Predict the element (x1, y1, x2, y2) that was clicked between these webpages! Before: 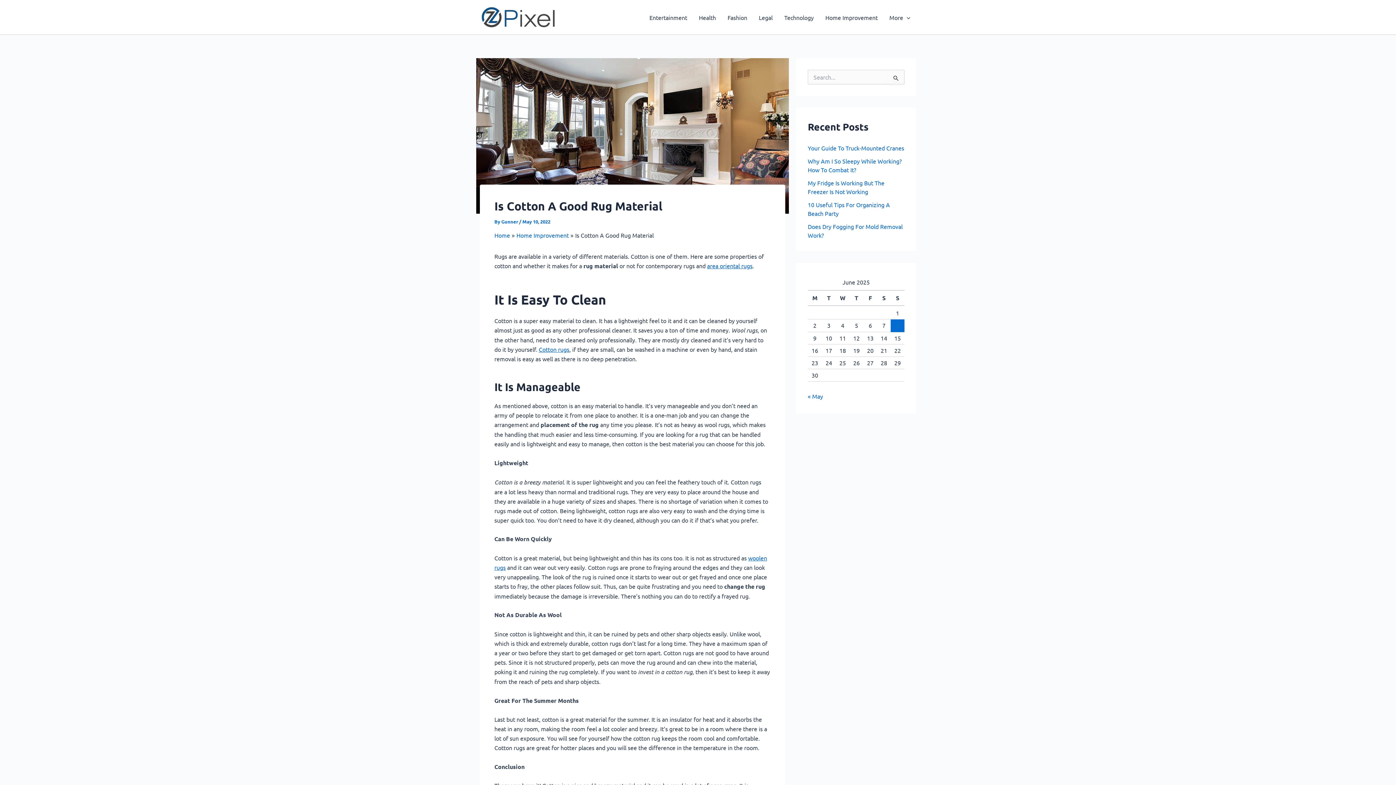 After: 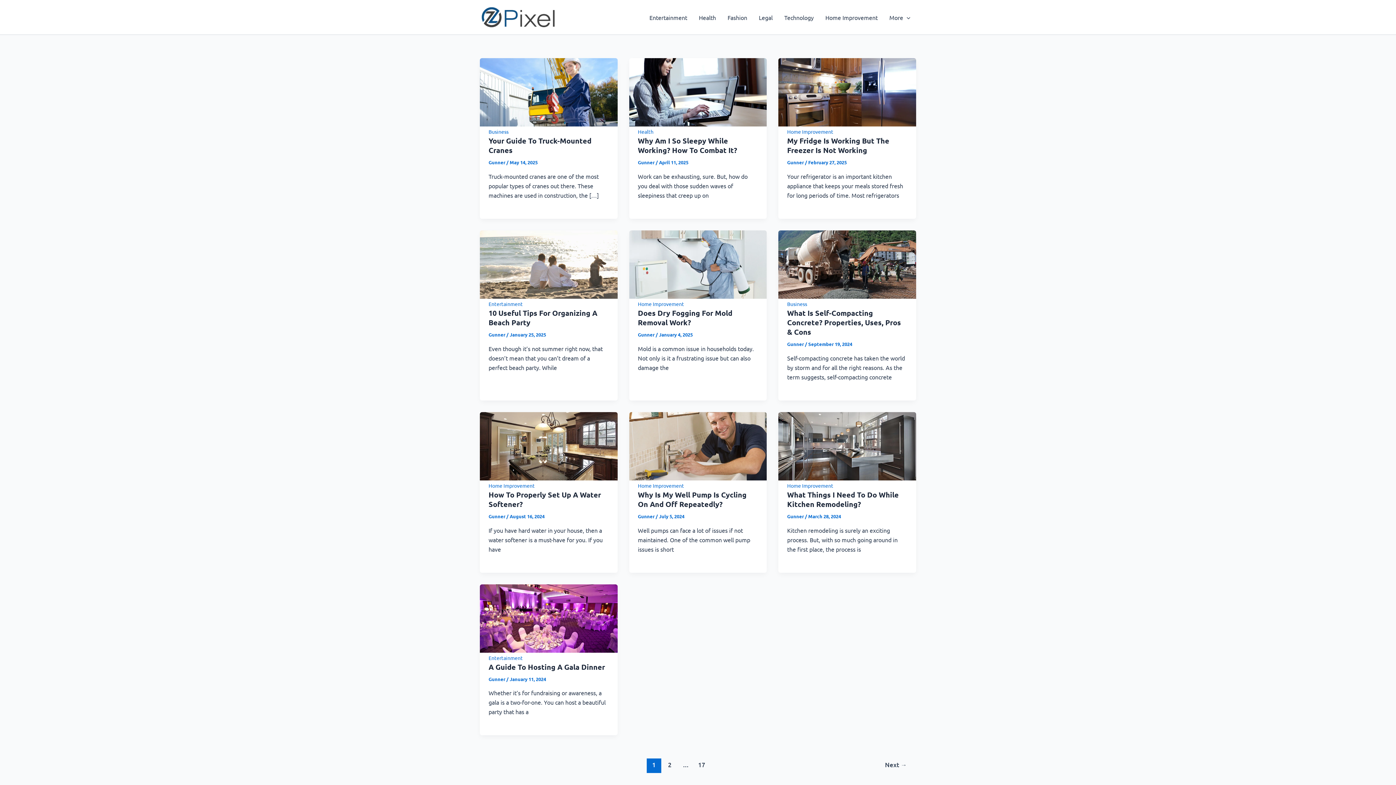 Action: bbox: (480, 12, 556, 19)